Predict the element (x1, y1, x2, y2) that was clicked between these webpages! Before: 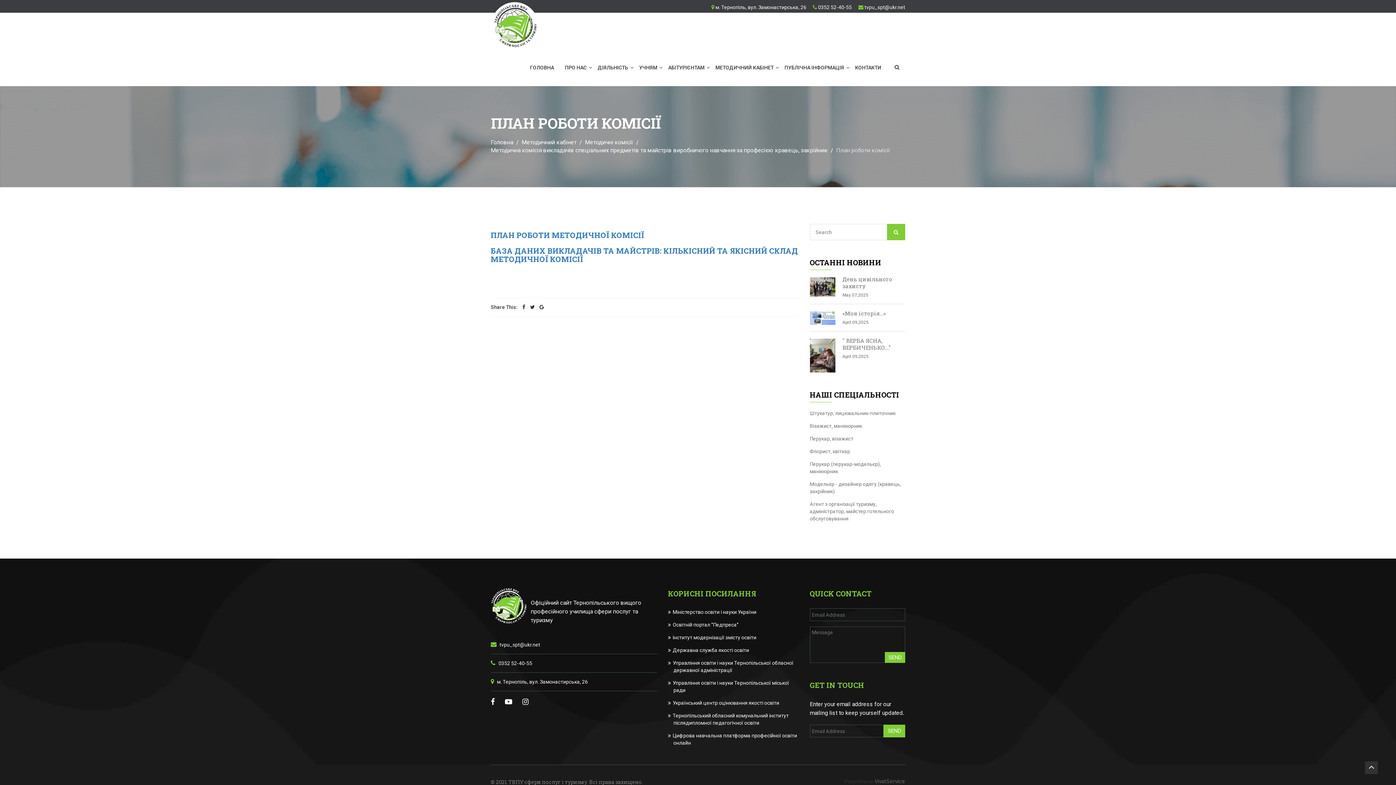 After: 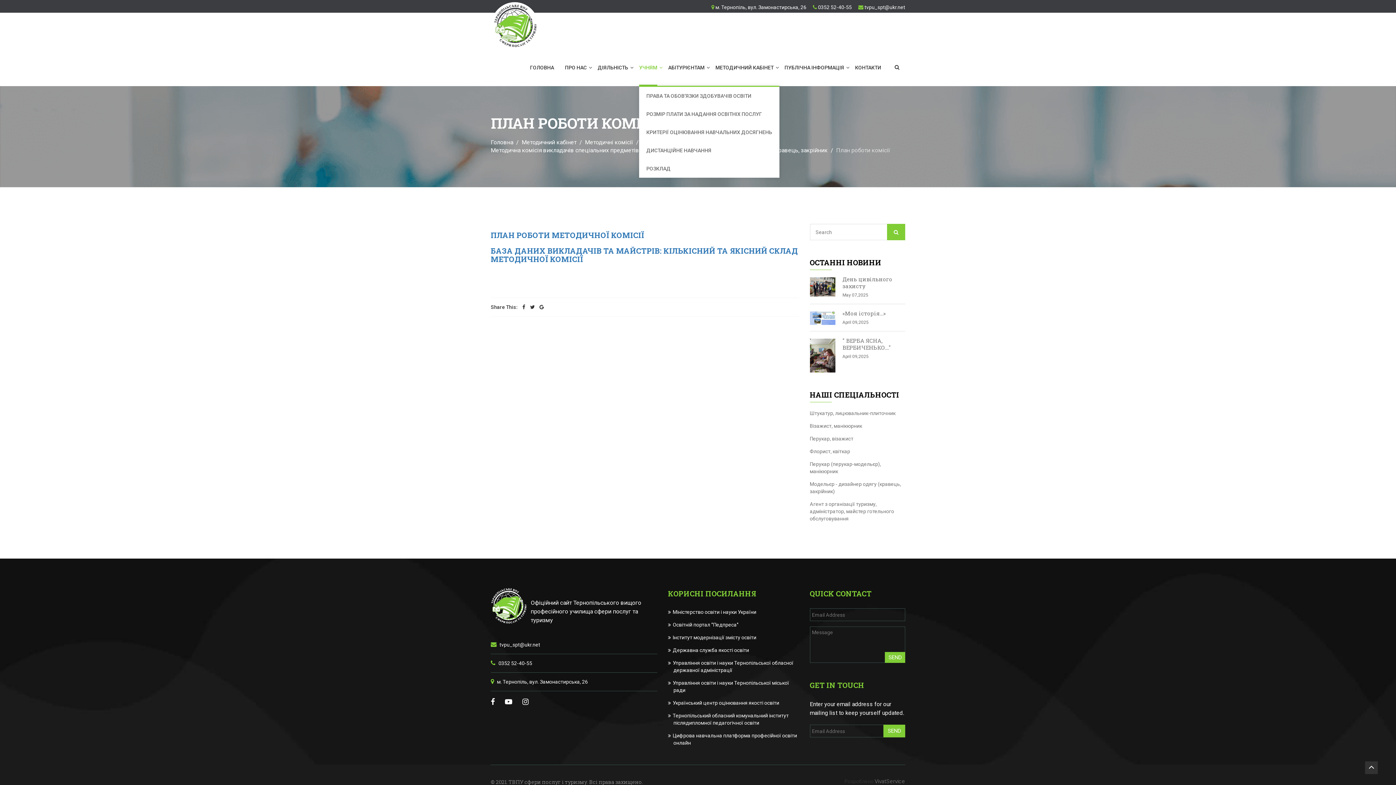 Action: label: УЧНЯМ bbox: (639, 49, 657, 85)